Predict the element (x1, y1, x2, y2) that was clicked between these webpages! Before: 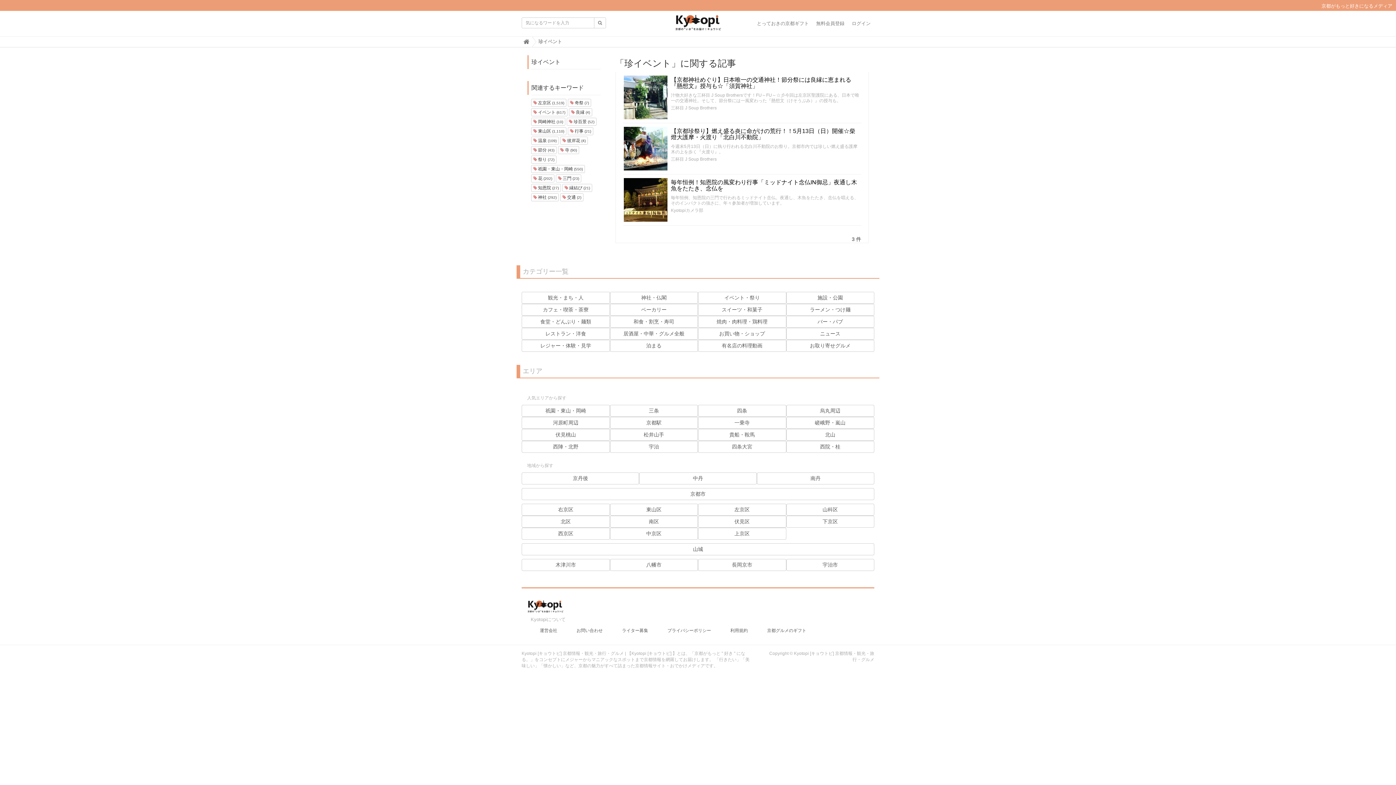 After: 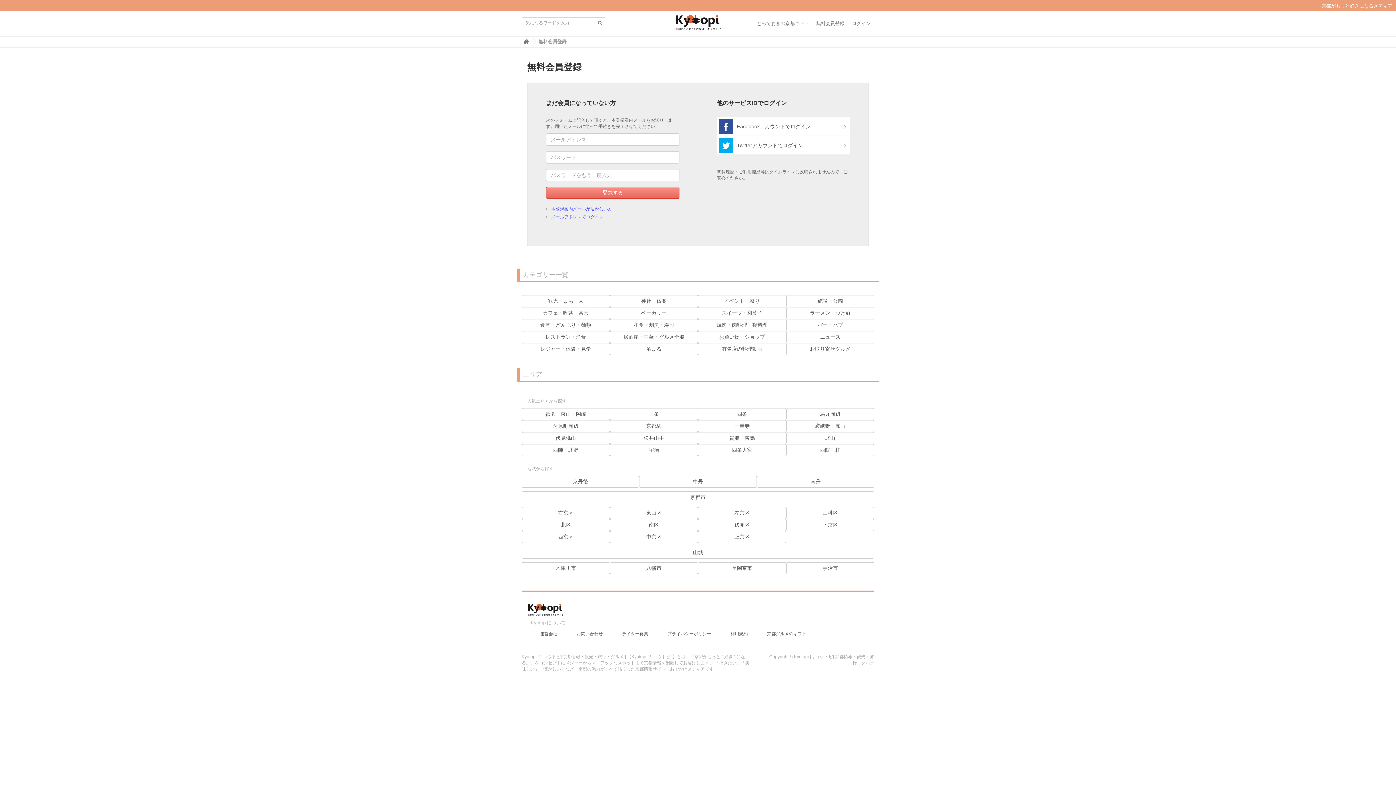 Action: bbox: (812, 10, 848, 36) label: 無料会員登録